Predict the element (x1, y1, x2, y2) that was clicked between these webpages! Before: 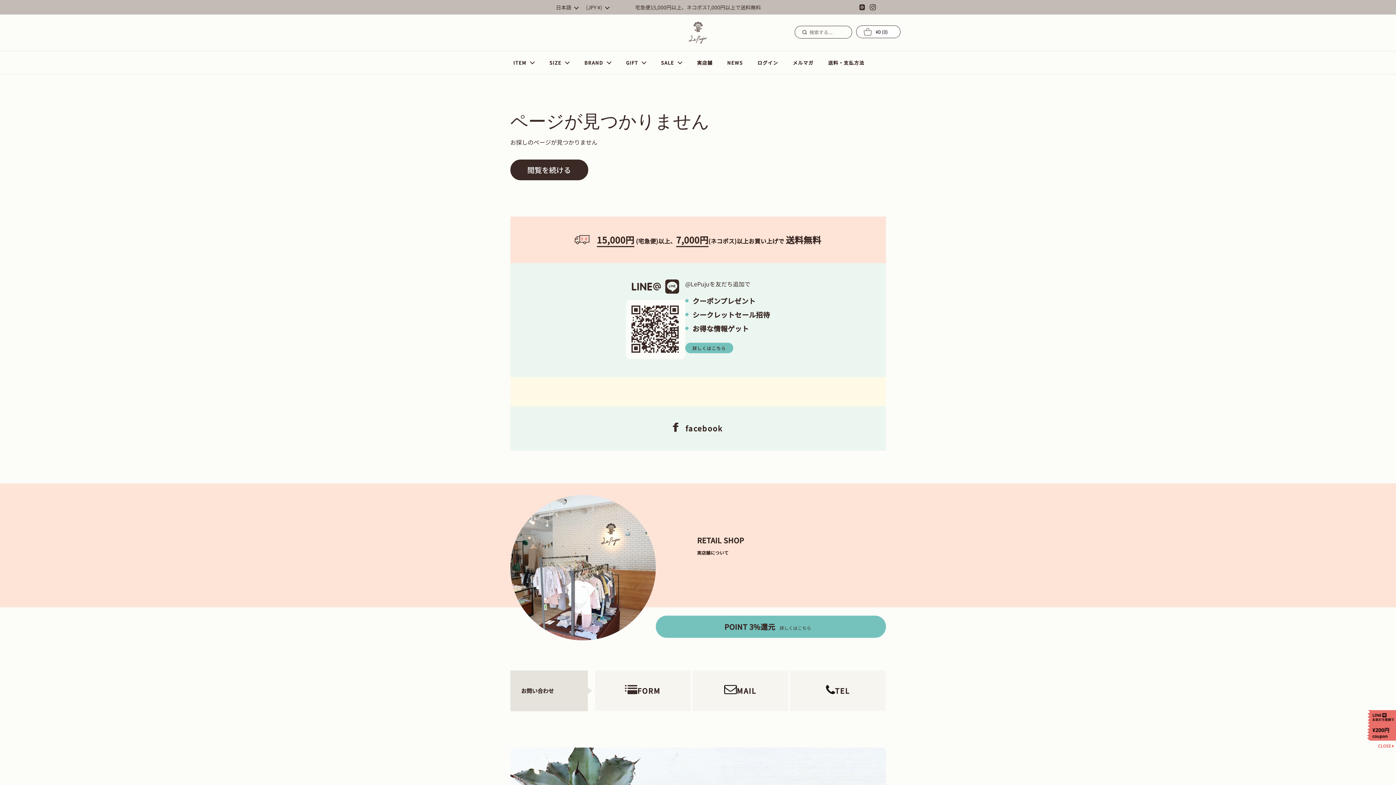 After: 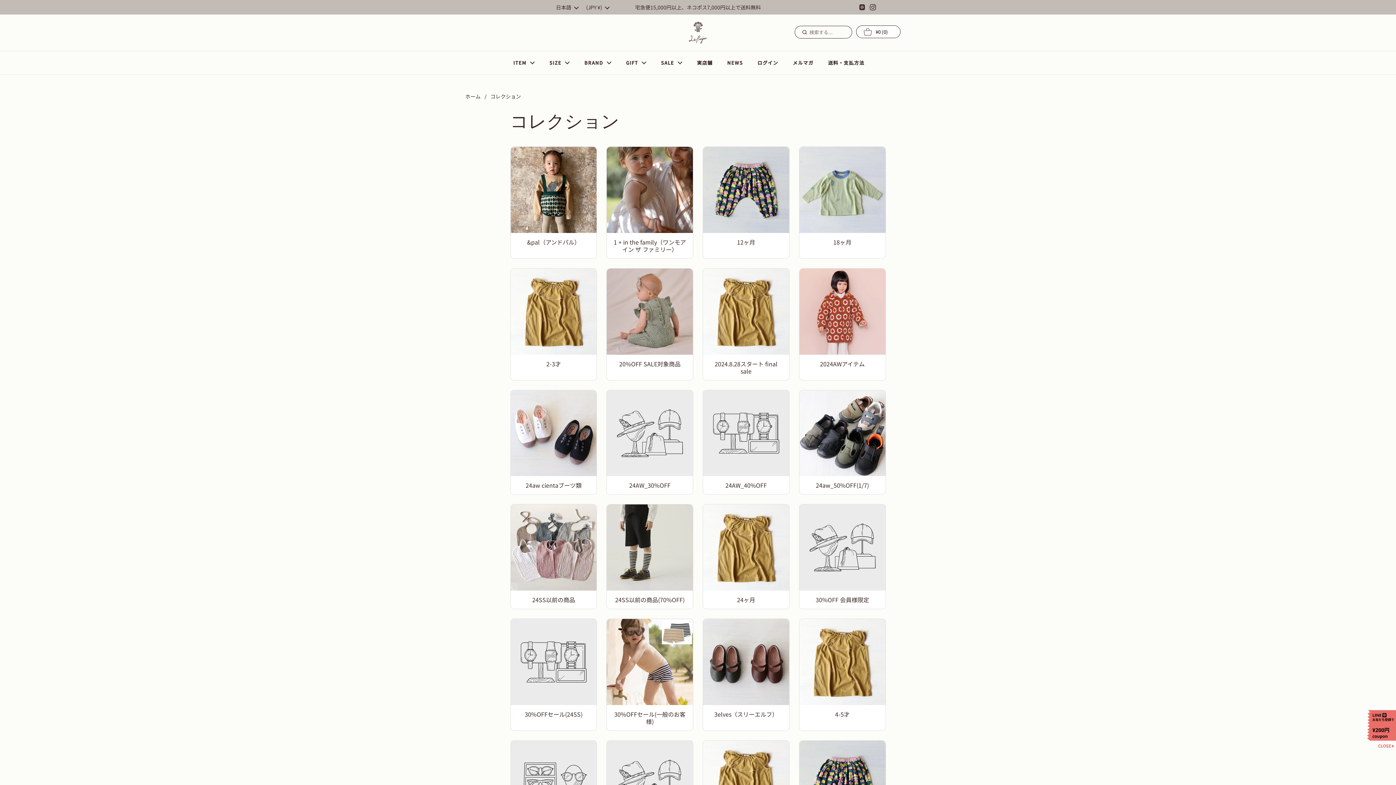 Action: label: BRAND bbox: (577, 54, 618, 70)